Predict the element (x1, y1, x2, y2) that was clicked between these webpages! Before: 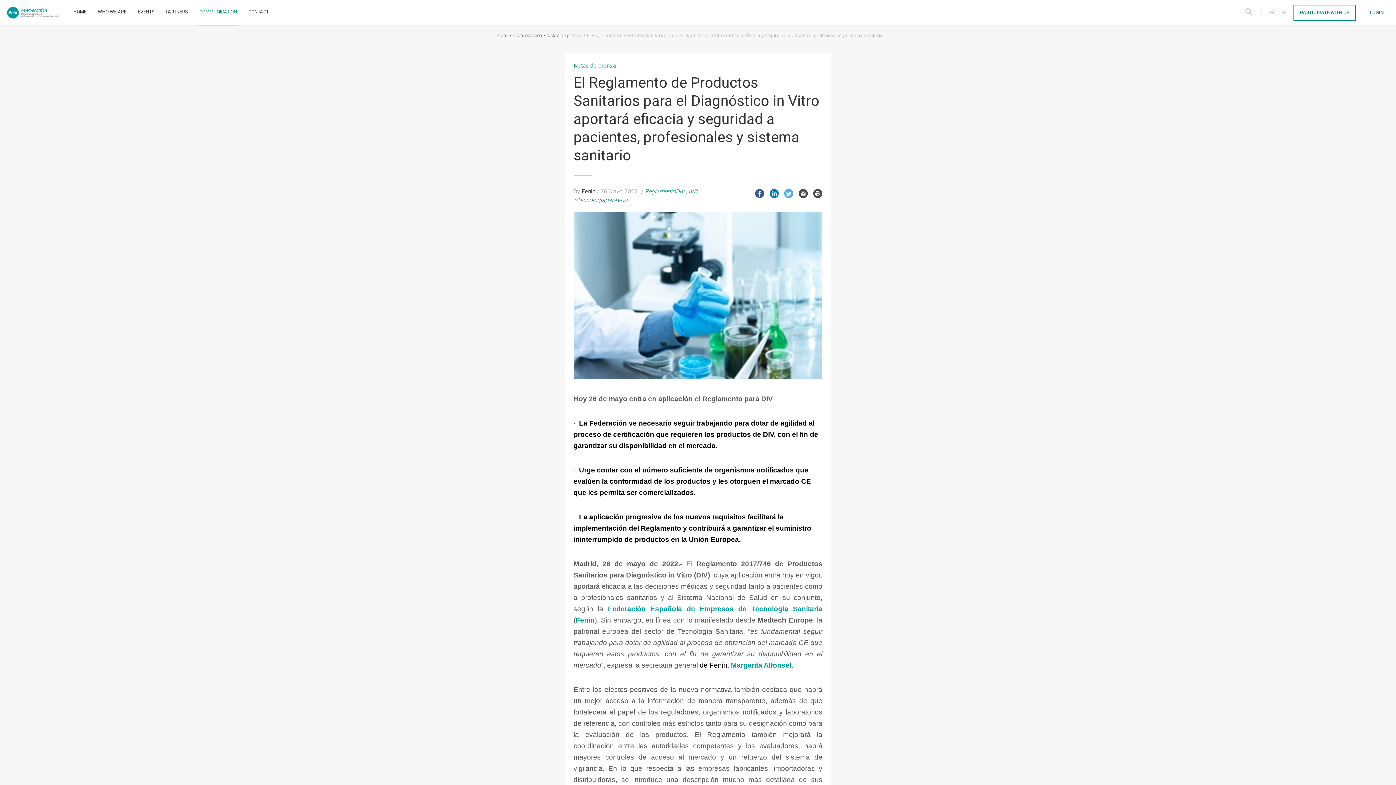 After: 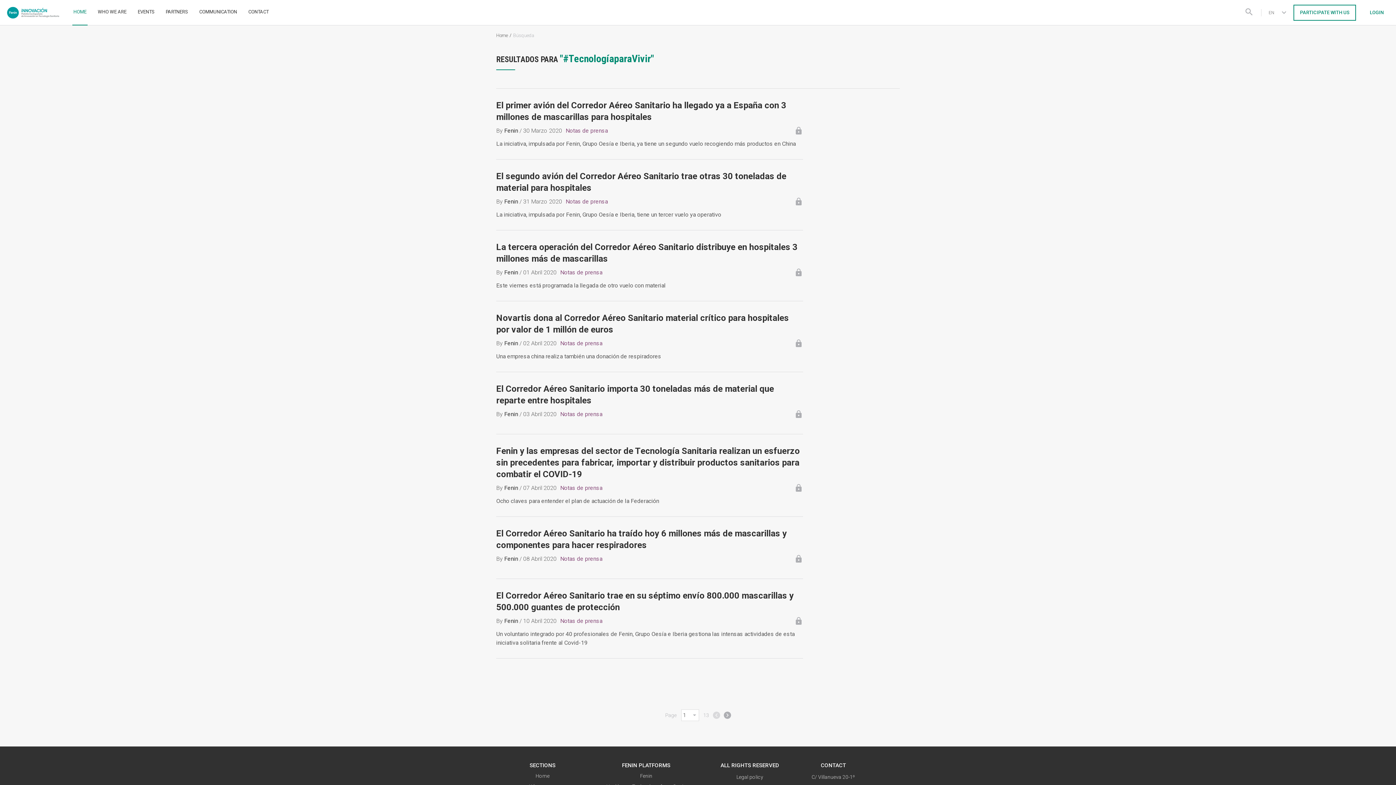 Action: bbox: (573, 196, 628, 203) label: #TecnologíaparaVivir